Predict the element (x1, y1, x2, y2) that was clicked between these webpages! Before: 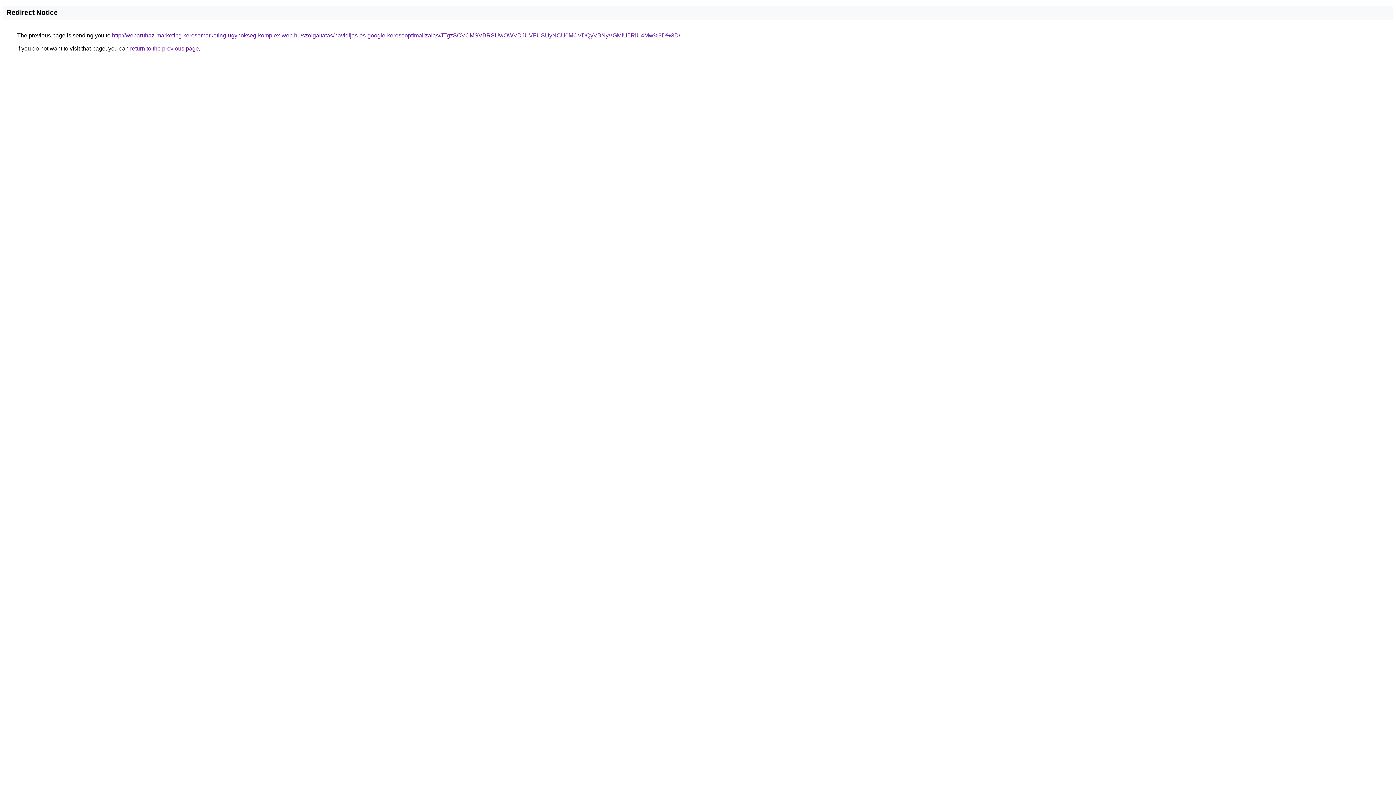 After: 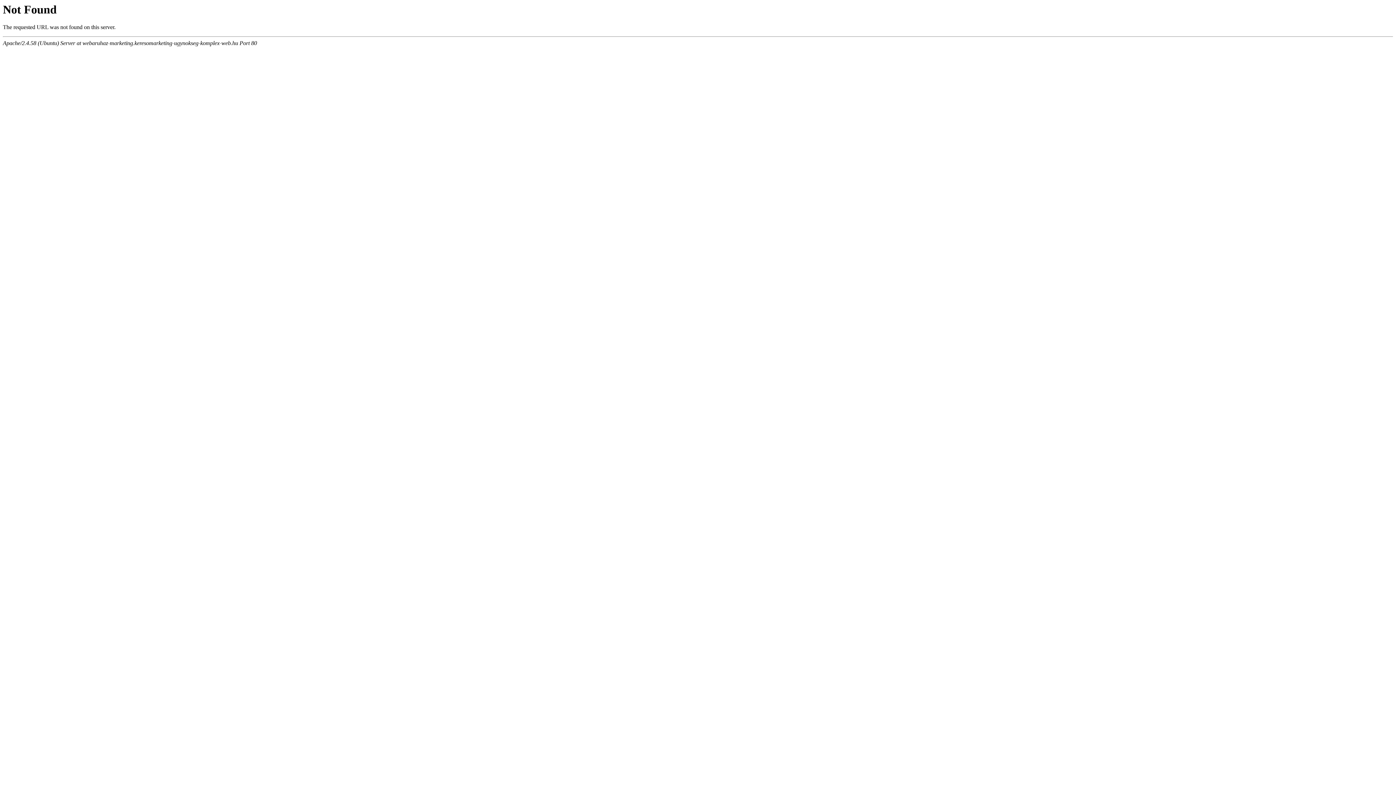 Action: label: http://webaruhaz-marketing.keresomarketing-ugynokseg-komplex-web.hu/szolgaltatas/havidijas-es-google-keresooptimalizalas/JTgzSCVCMSVBRSUwOWVDJUVFUSUyNCU0MCVDQyVBNyVGMiU5RiU4Mw%3D%3D/ bbox: (112, 32, 680, 38)